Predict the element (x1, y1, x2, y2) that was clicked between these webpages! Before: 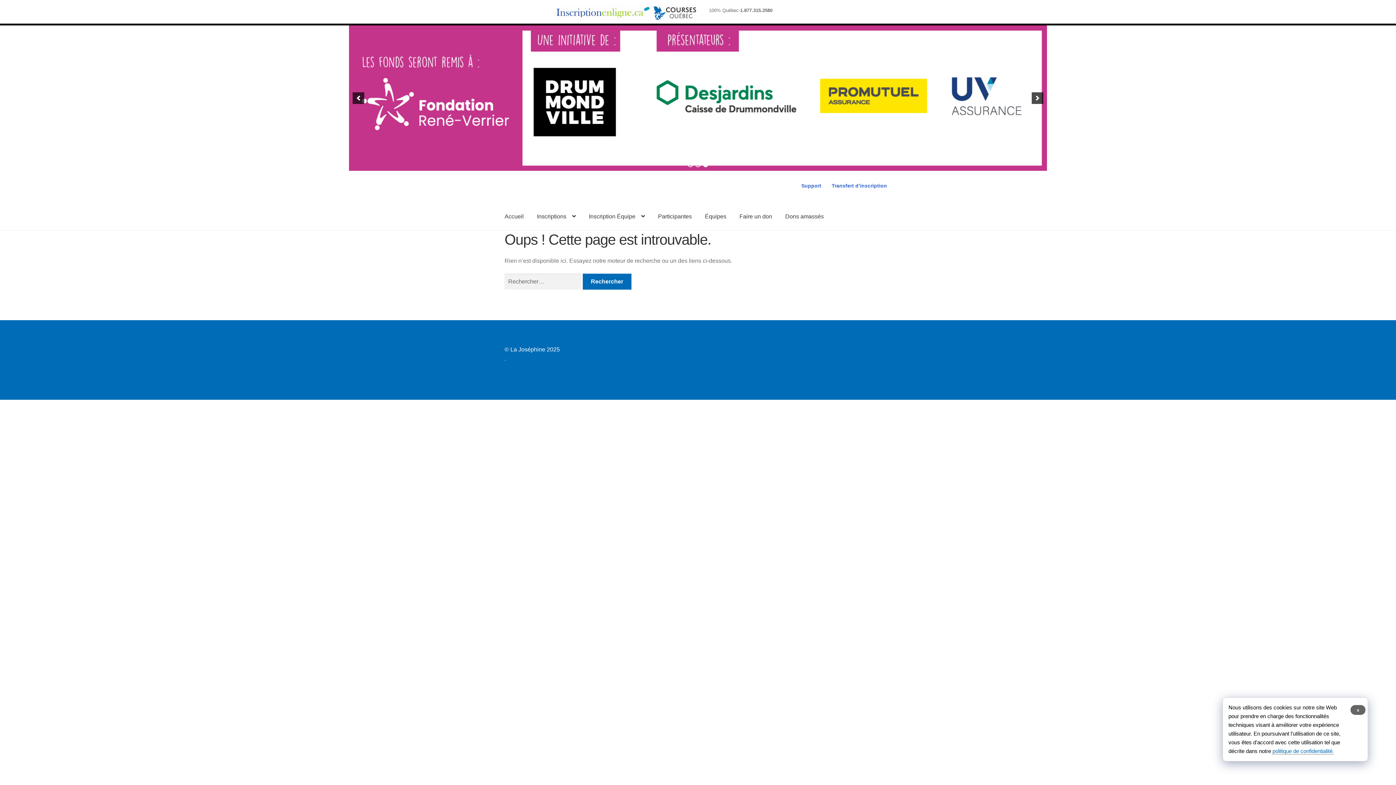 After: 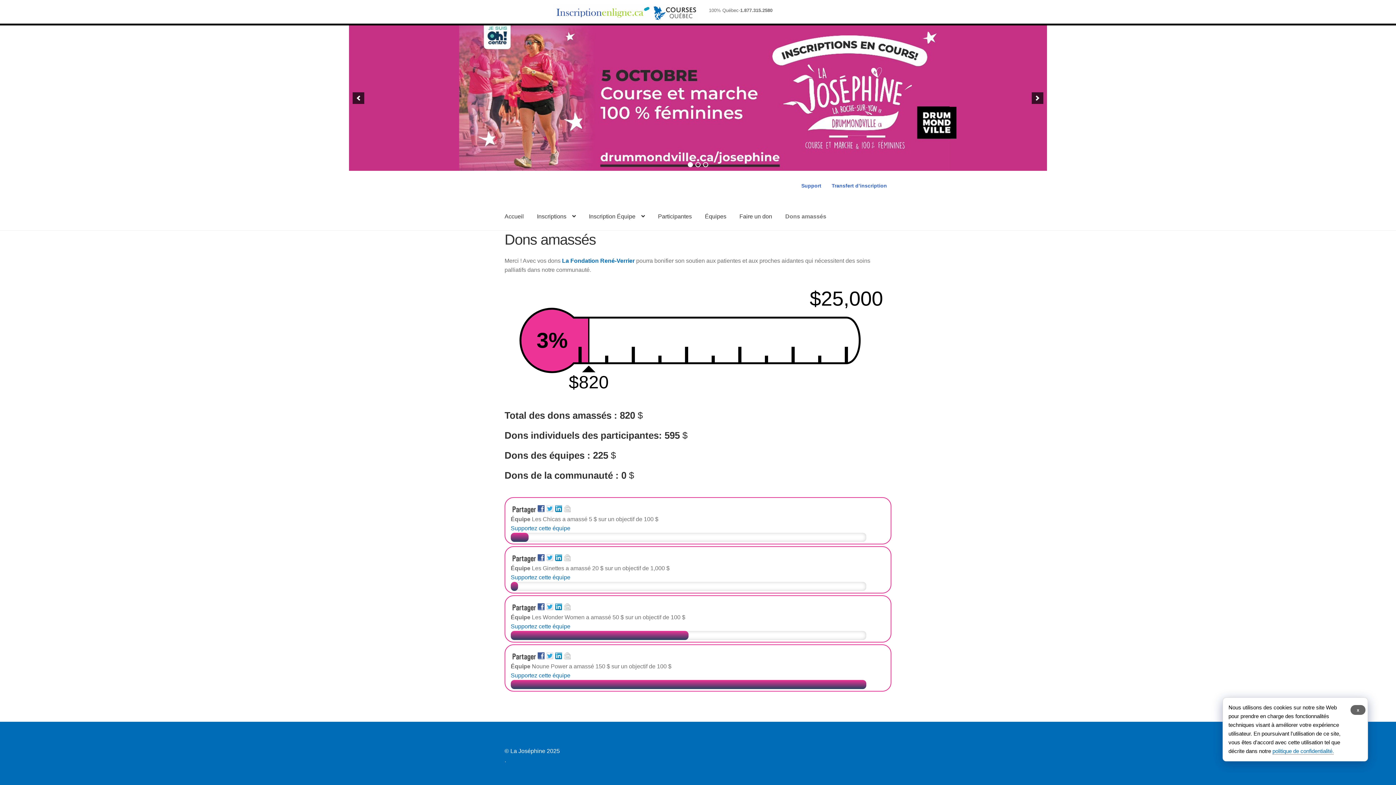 Action: label: Dons amassés bbox: (779, 202, 829, 230)